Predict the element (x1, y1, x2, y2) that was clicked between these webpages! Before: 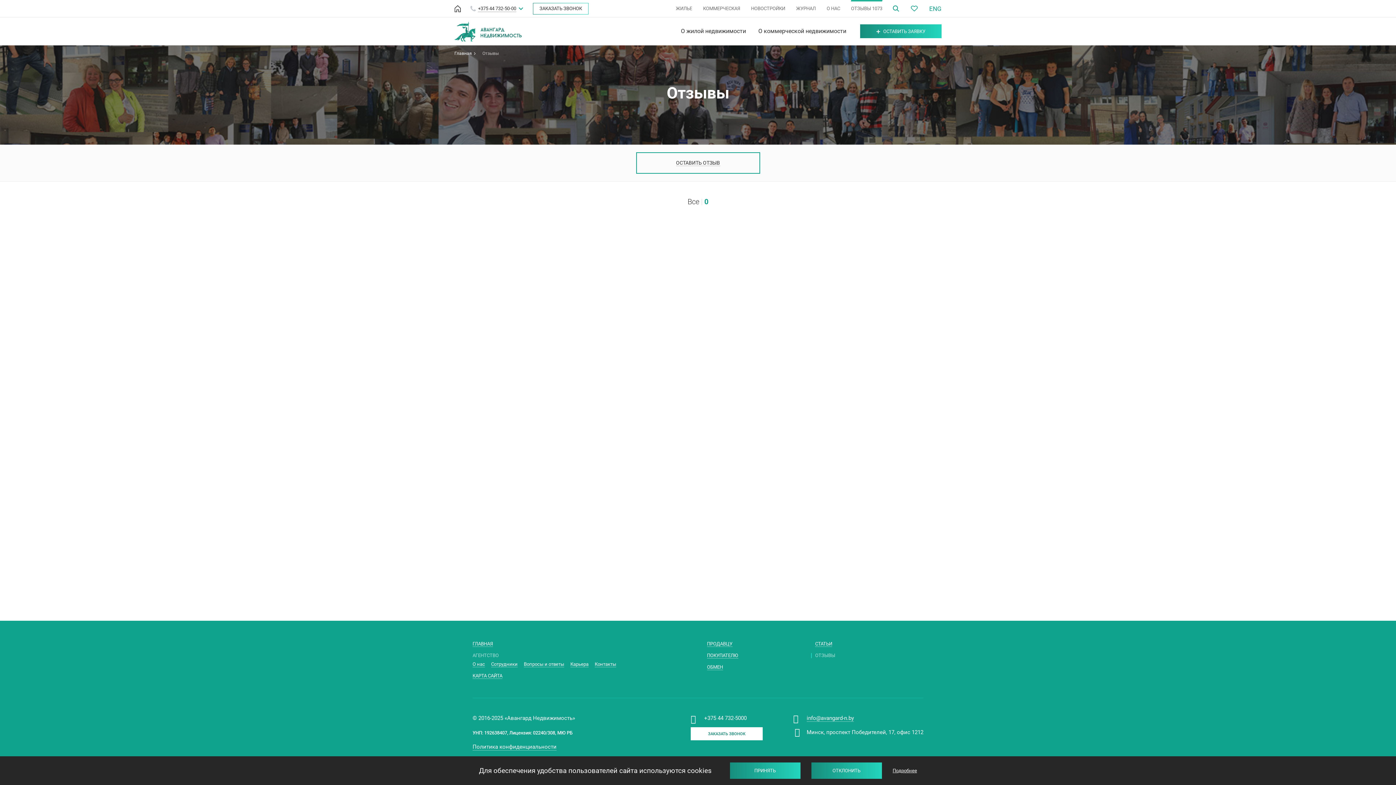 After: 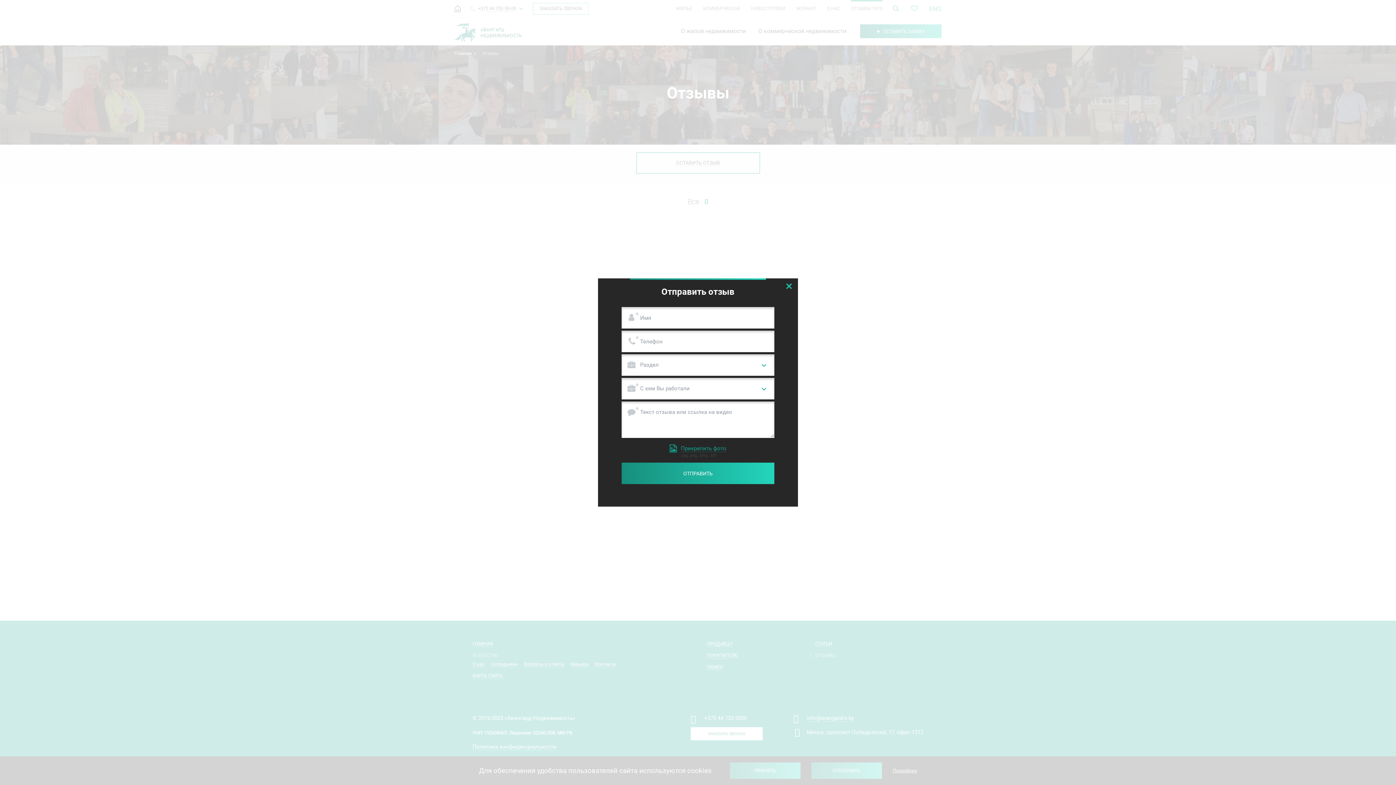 Action: label: ОСТАВИТЬ ОТЗЫВ bbox: (636, 152, 760, 173)